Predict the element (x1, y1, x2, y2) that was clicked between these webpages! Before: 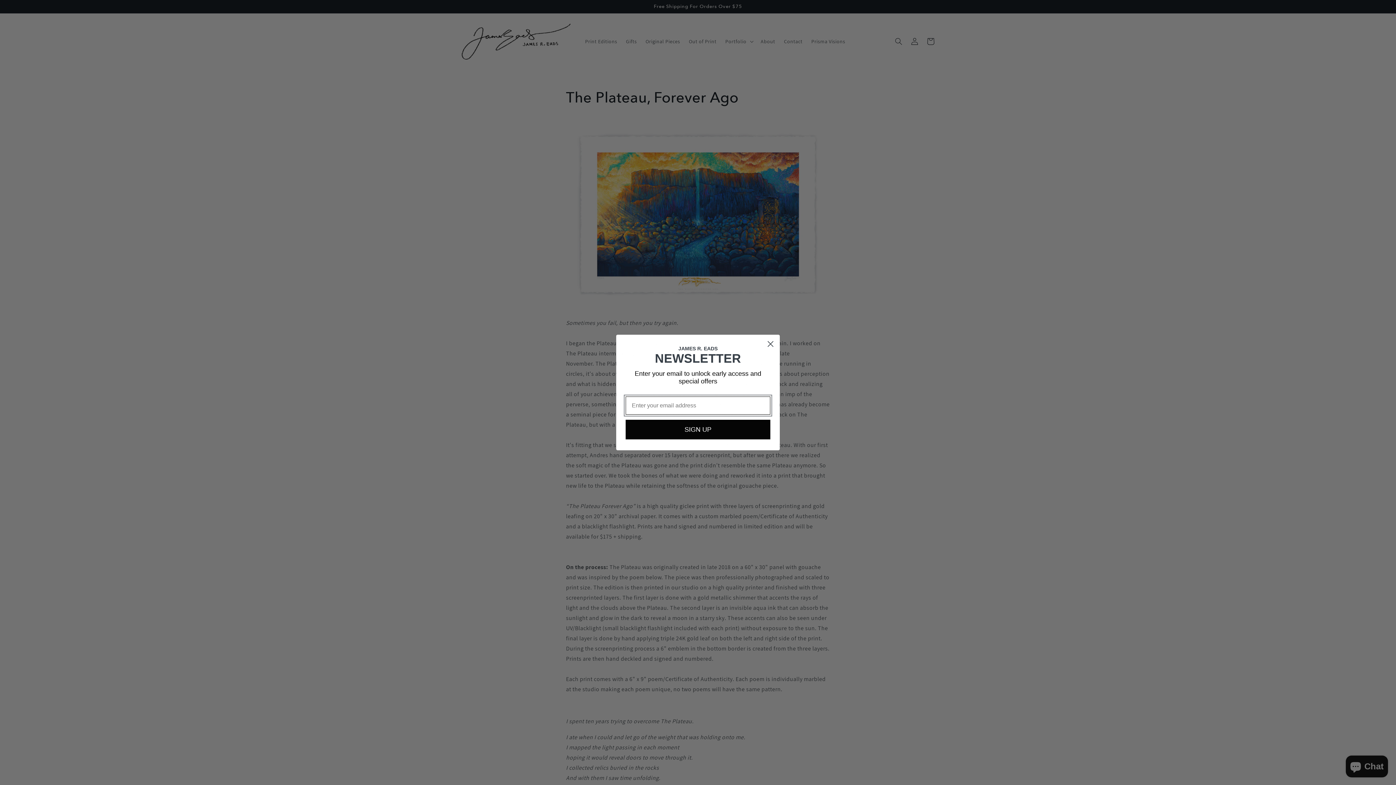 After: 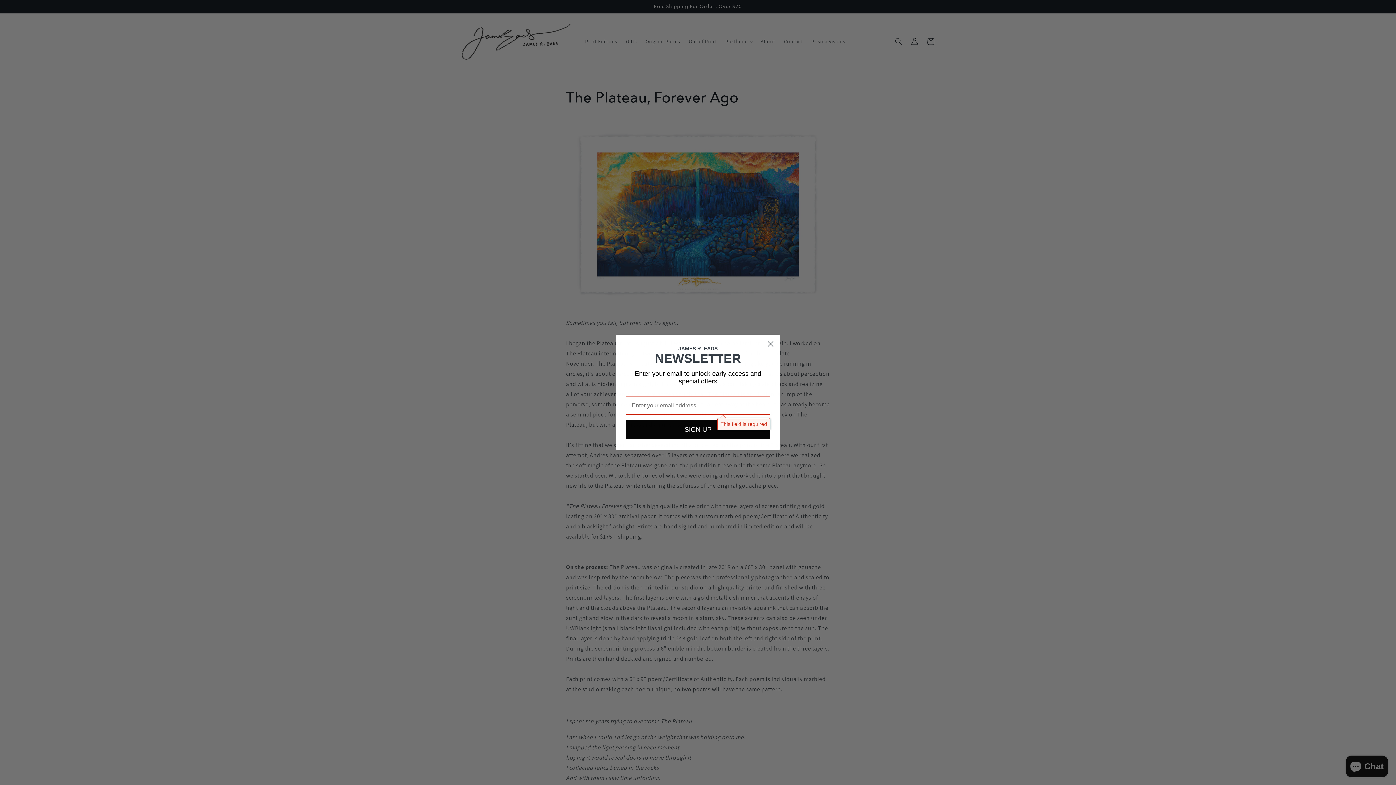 Action: bbox: (625, 420, 770, 439) label: SIGN UP